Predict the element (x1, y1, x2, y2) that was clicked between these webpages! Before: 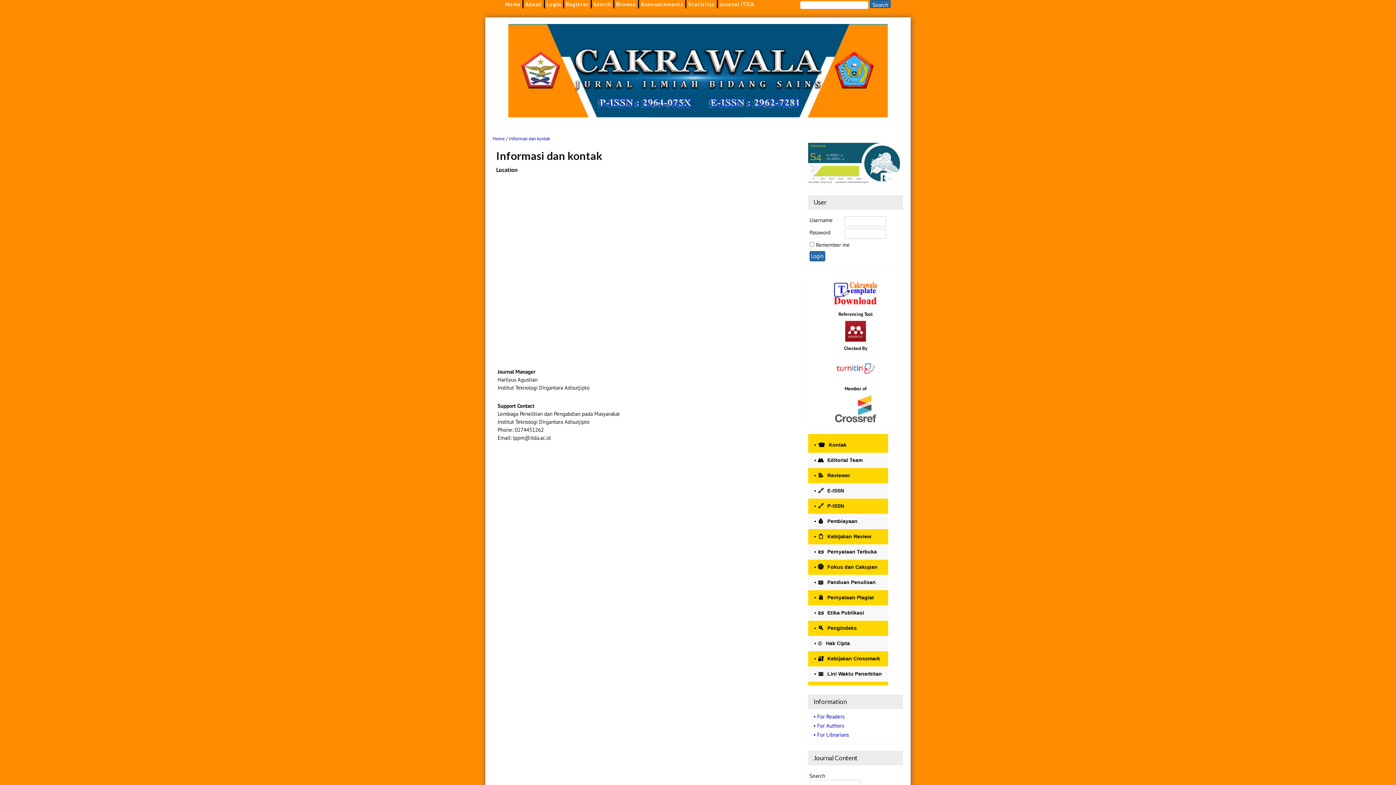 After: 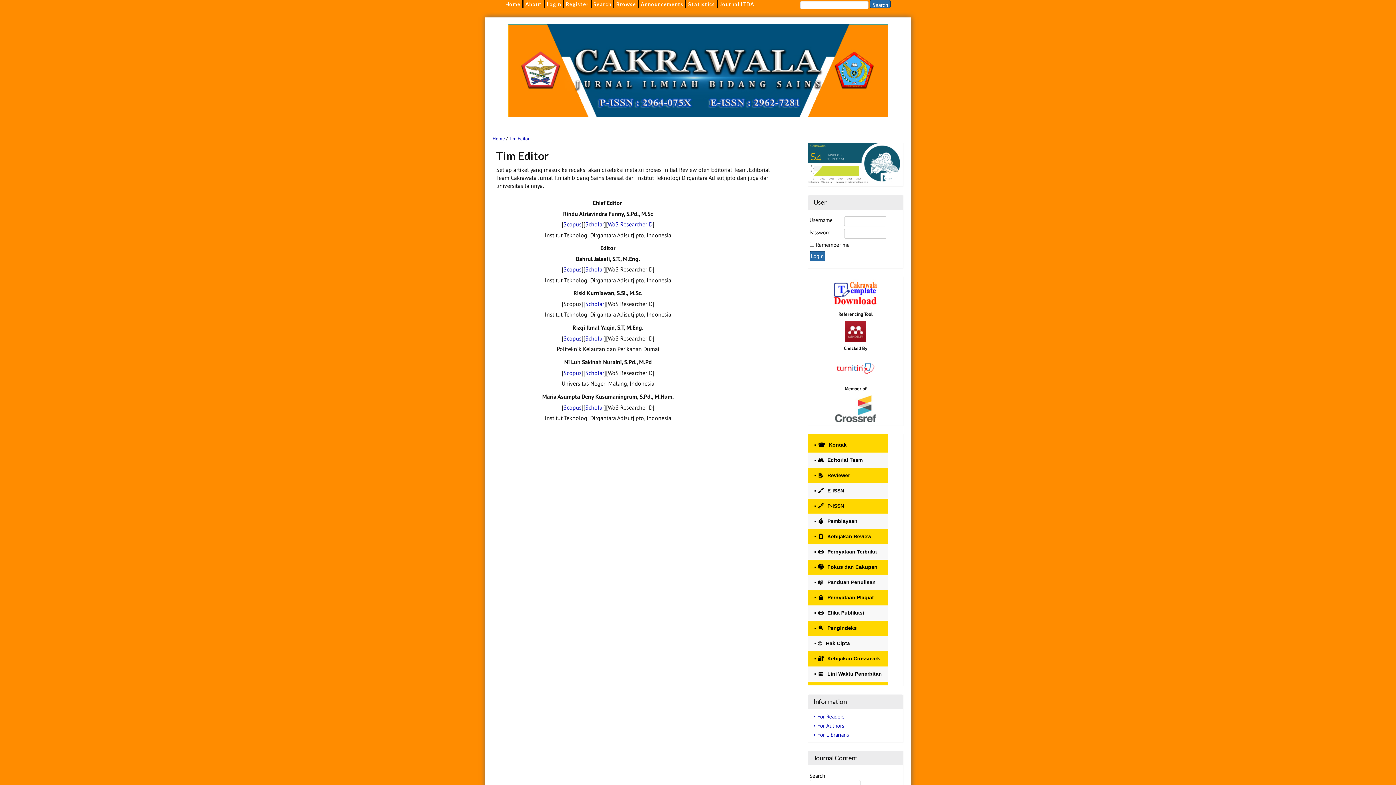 Action: label: 👥
Editorial Team bbox: (810, 455, 888, 466)